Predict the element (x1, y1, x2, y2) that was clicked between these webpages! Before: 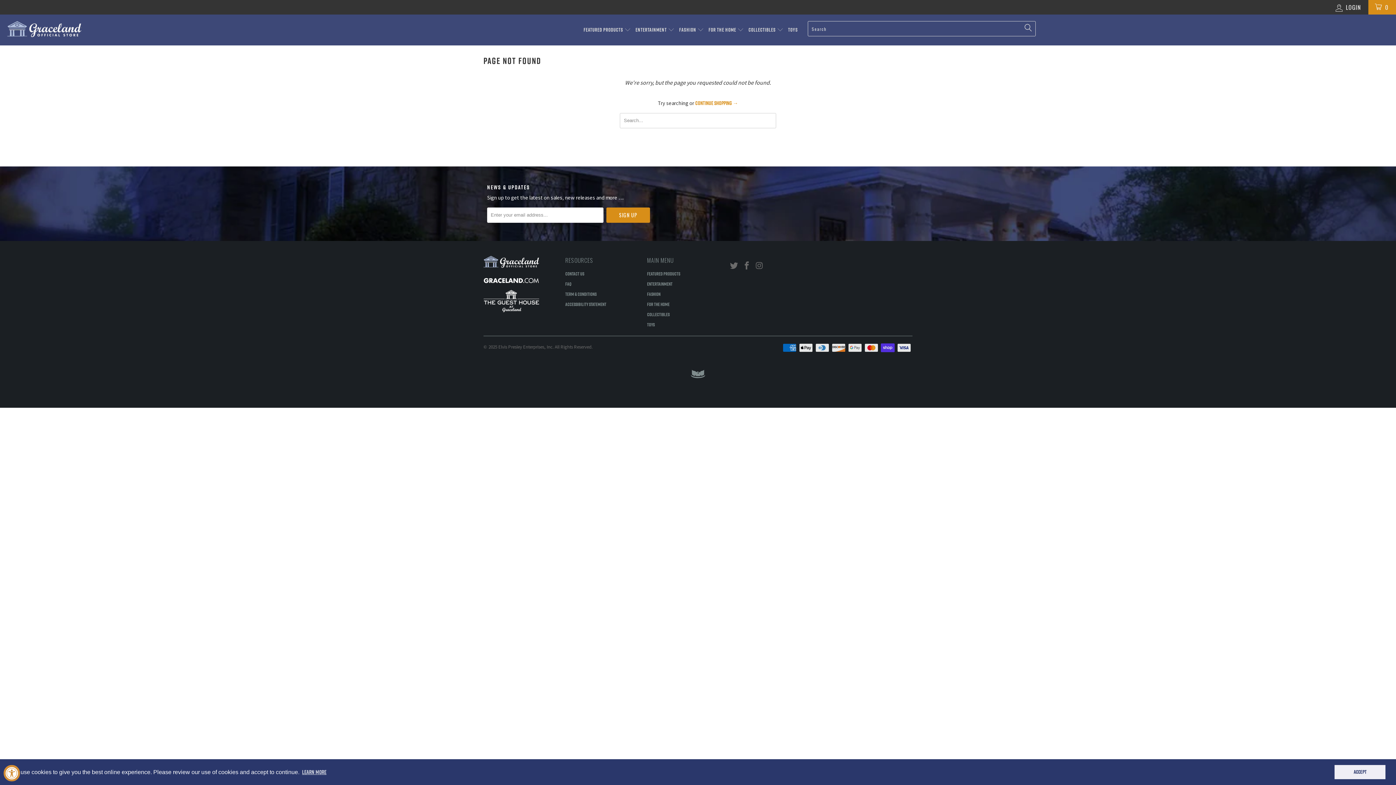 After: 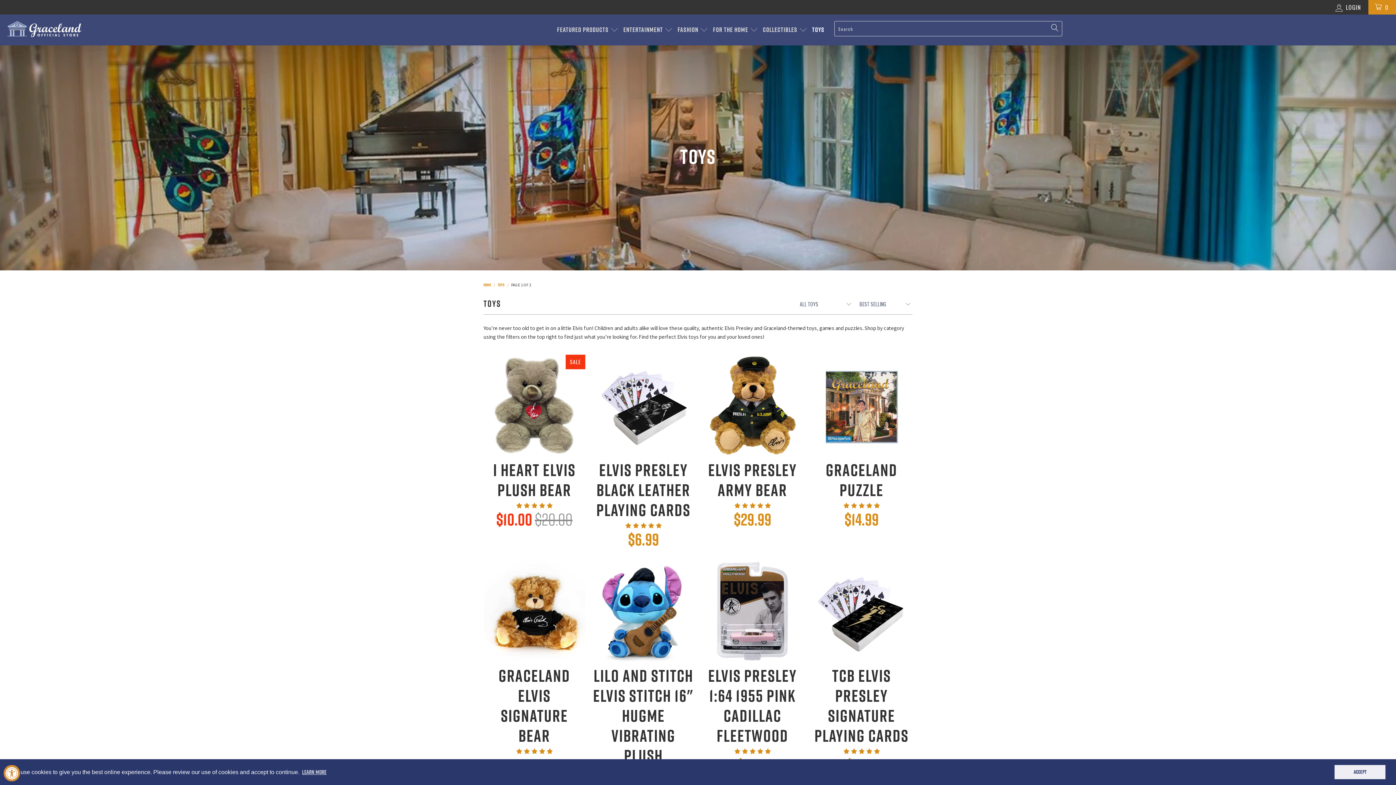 Action: label: Toys bbox: (647, 321, 654, 327)